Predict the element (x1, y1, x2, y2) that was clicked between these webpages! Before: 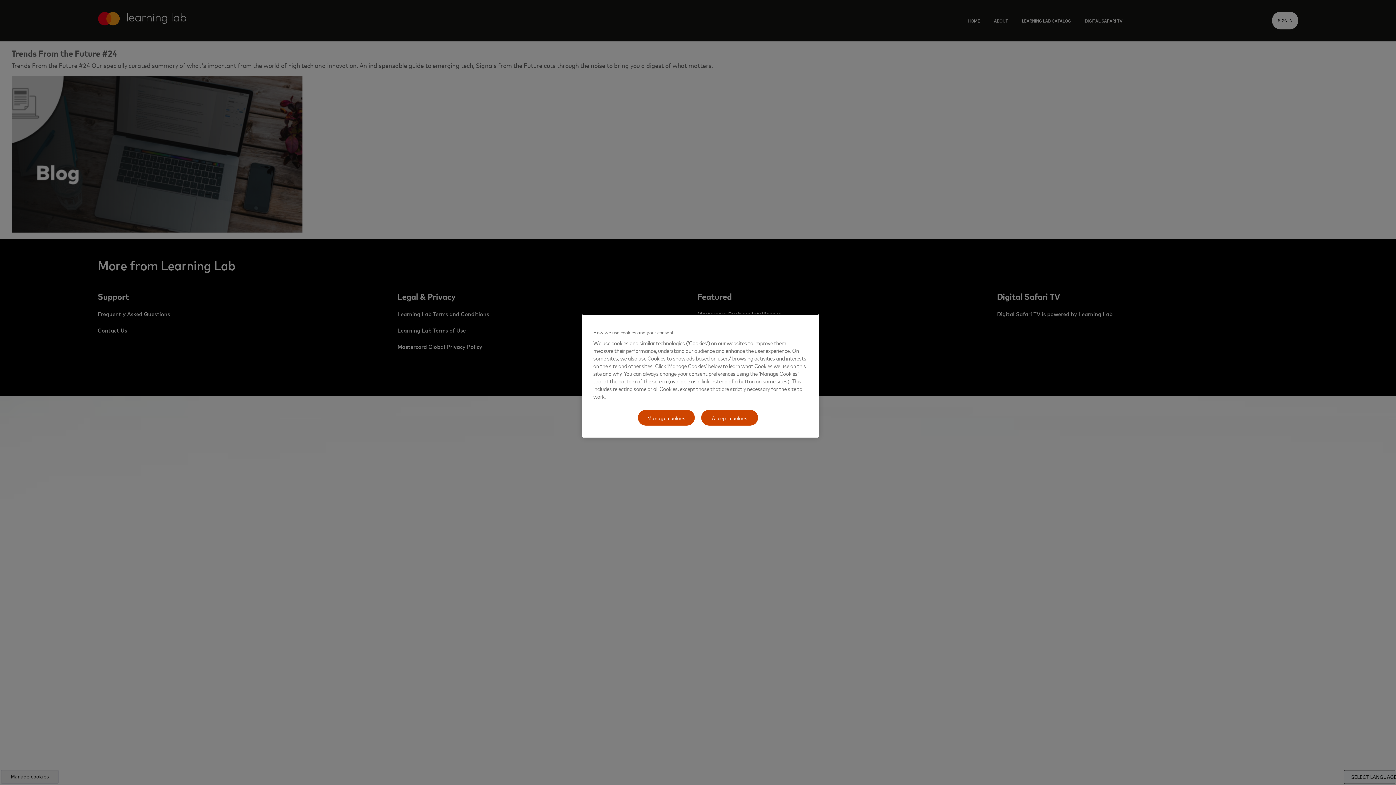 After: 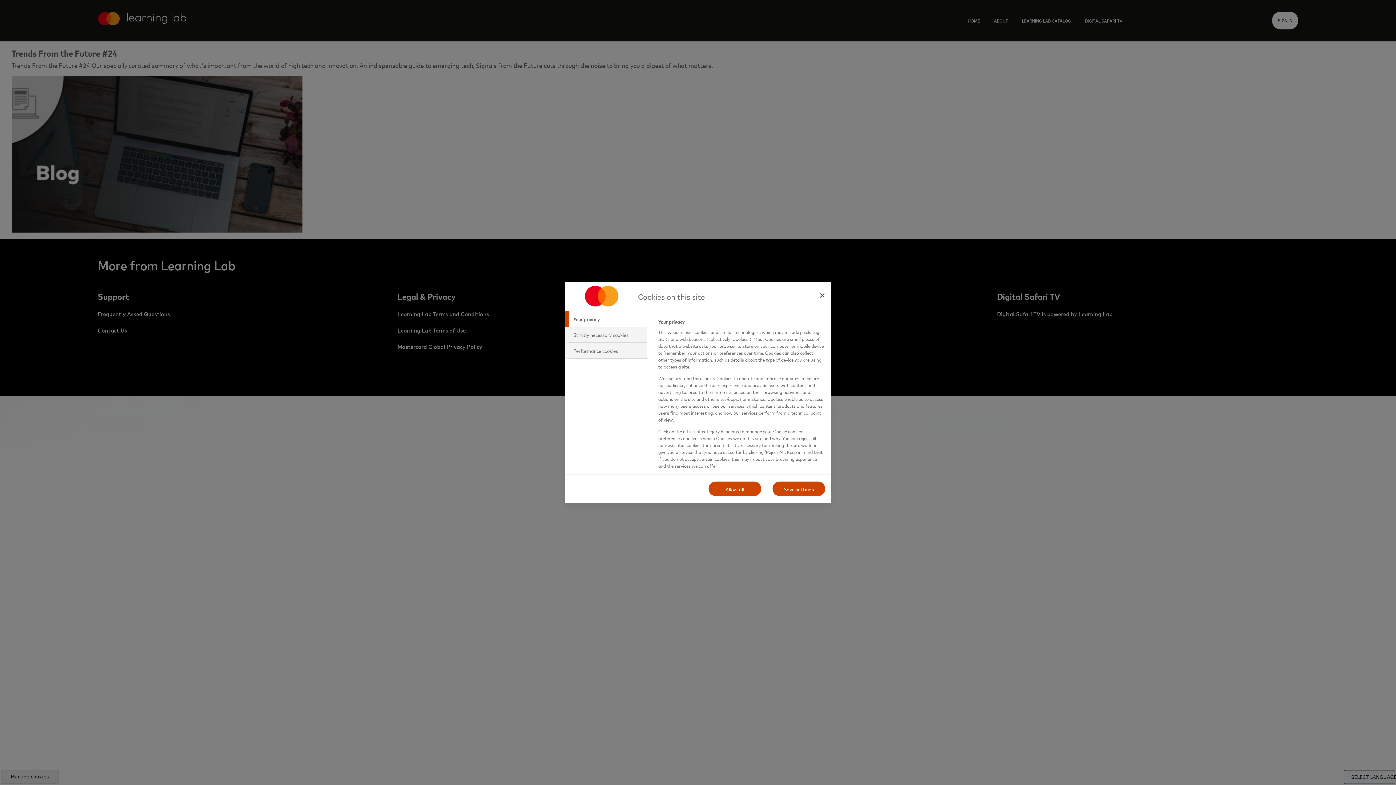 Action: label: Manage cookies bbox: (637, 409, 695, 426)